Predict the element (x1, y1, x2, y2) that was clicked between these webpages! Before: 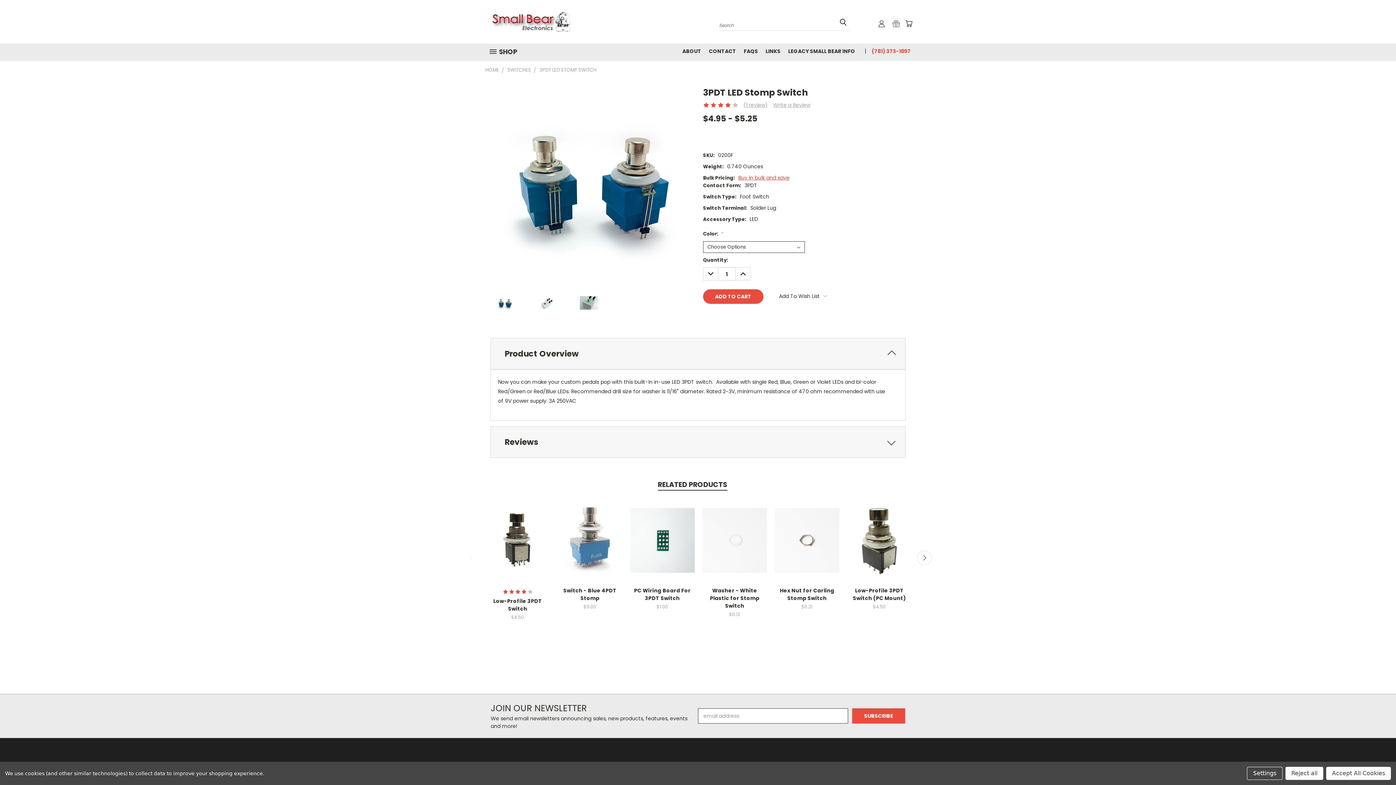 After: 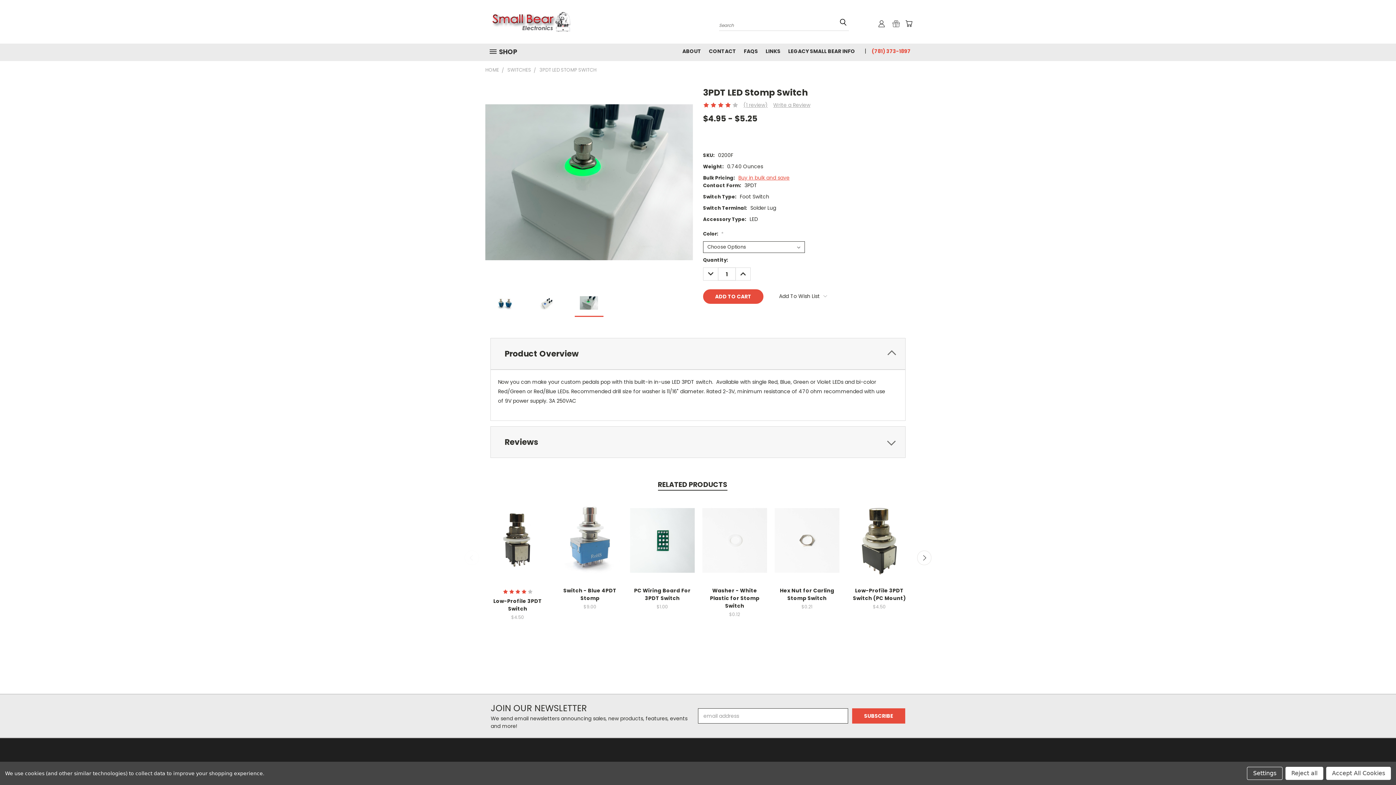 Action: bbox: (574, 290, 603, 316)